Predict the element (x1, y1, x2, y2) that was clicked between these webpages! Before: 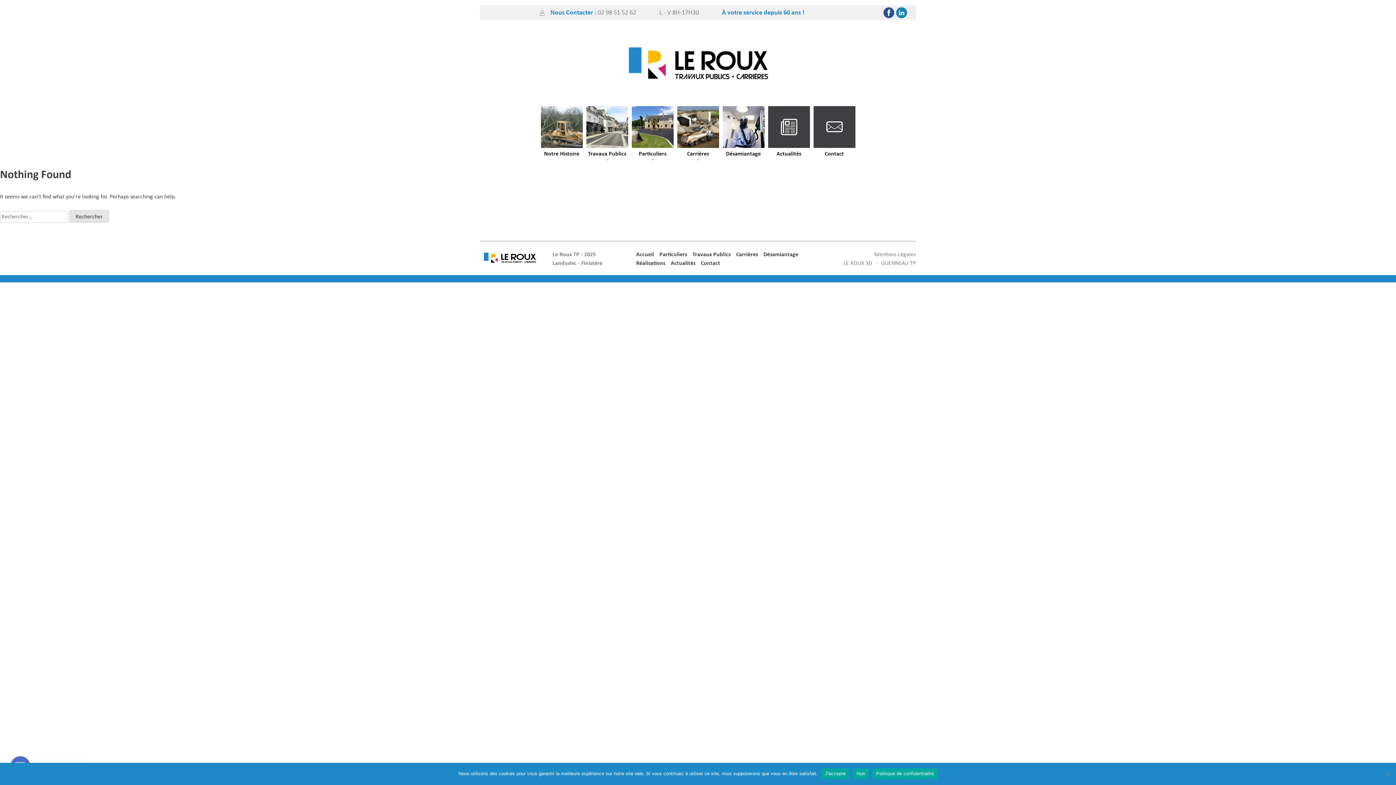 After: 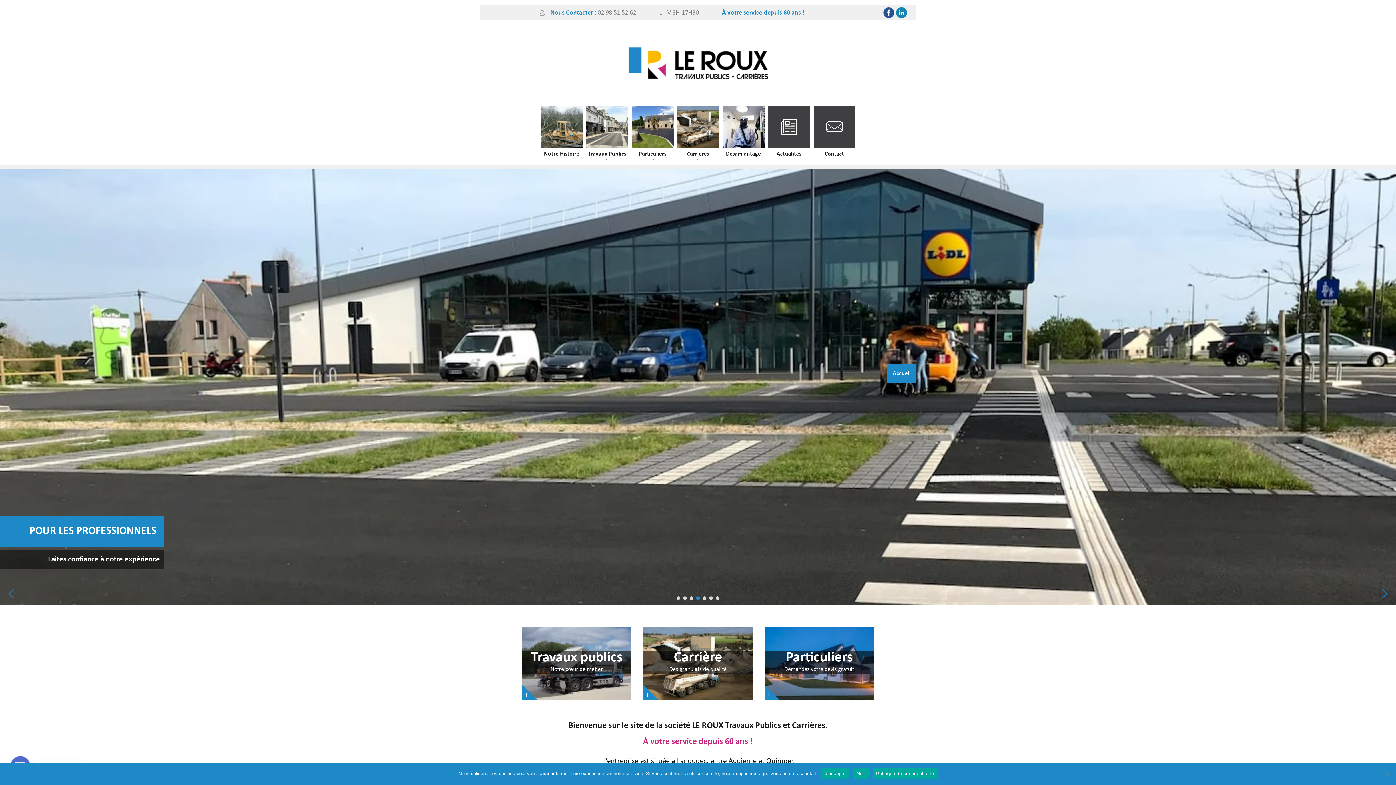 Action: bbox: (636, 252, 654, 257) label: Accueil